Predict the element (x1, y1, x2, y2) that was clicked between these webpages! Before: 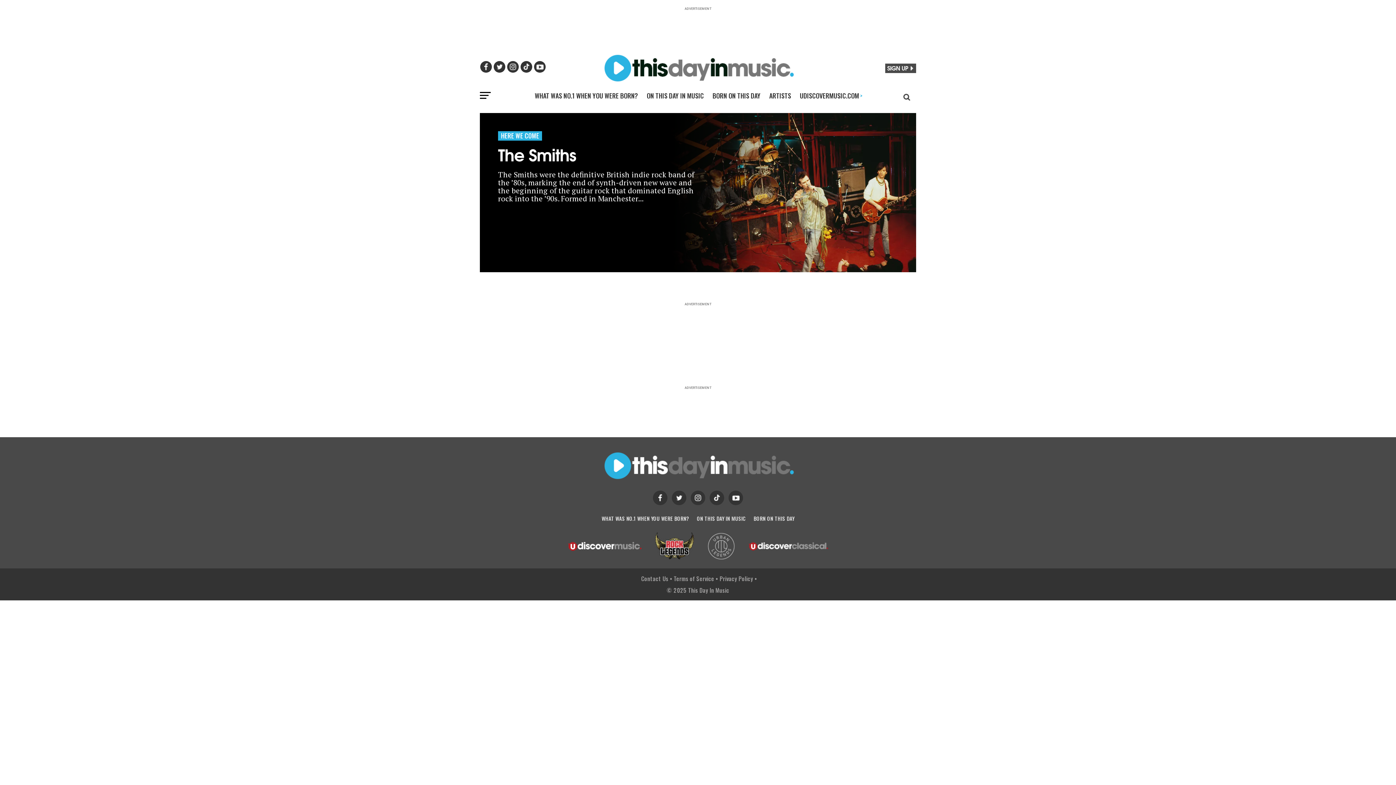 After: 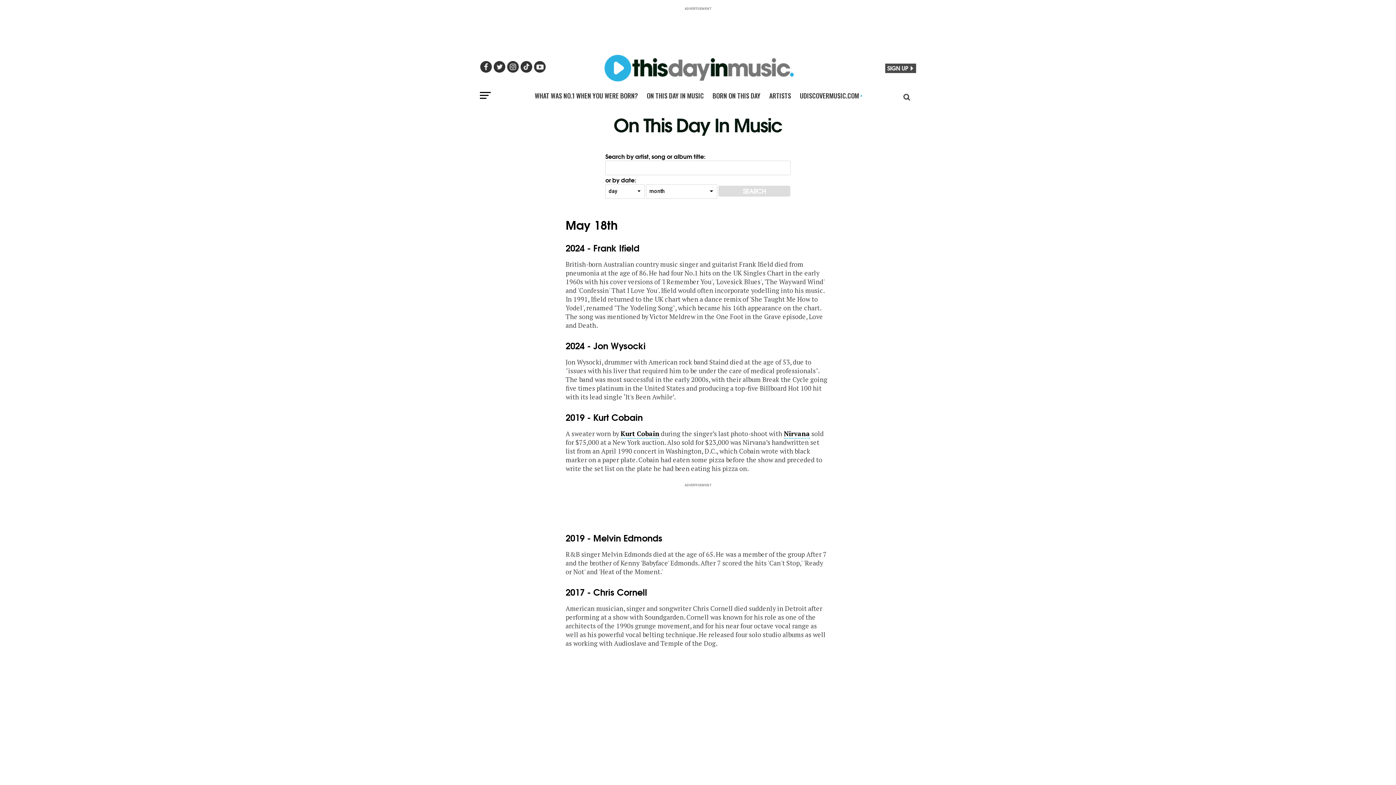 Action: bbox: (697, 514, 745, 522) label: ON THIS DAY IN MUSIC